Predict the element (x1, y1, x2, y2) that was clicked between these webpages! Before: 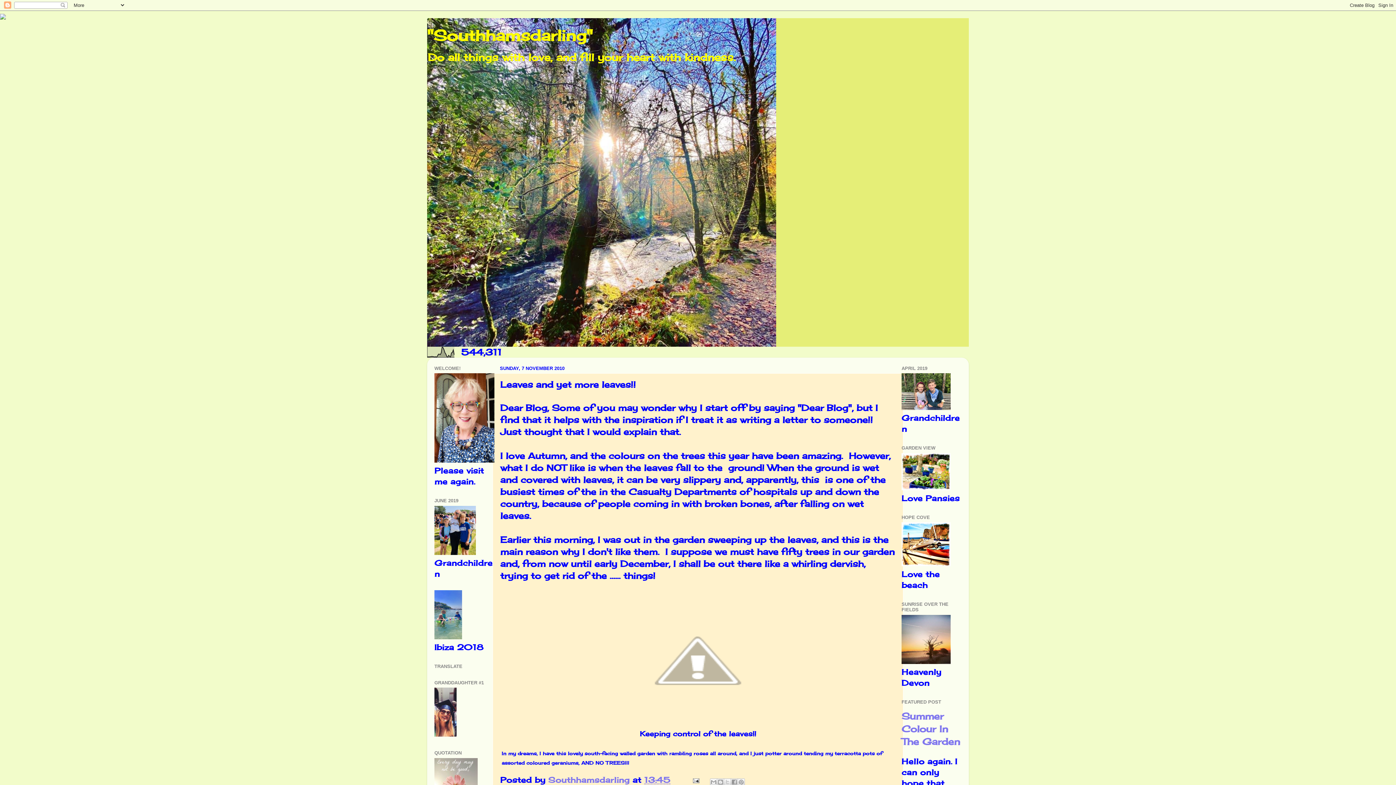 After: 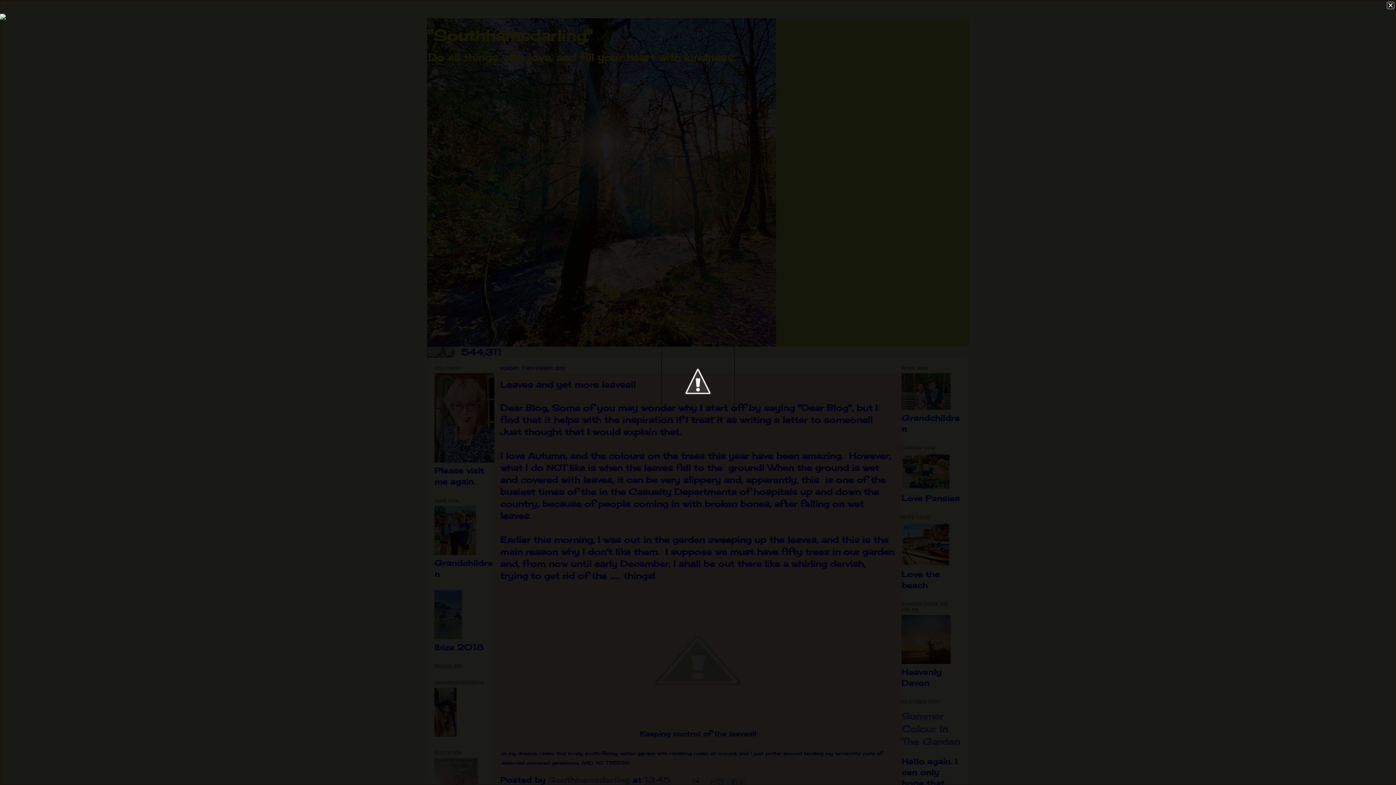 Action: bbox: (581, 718, 814, 728)